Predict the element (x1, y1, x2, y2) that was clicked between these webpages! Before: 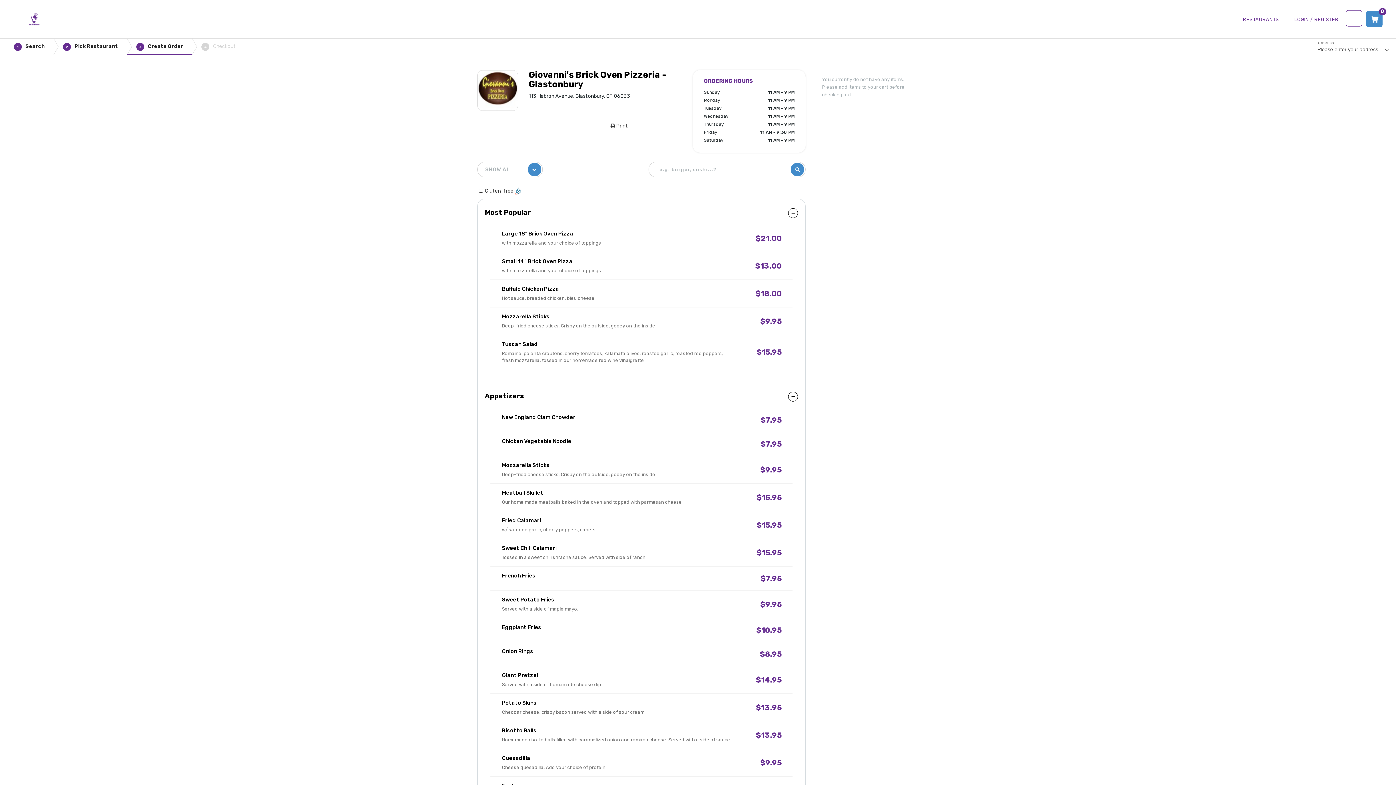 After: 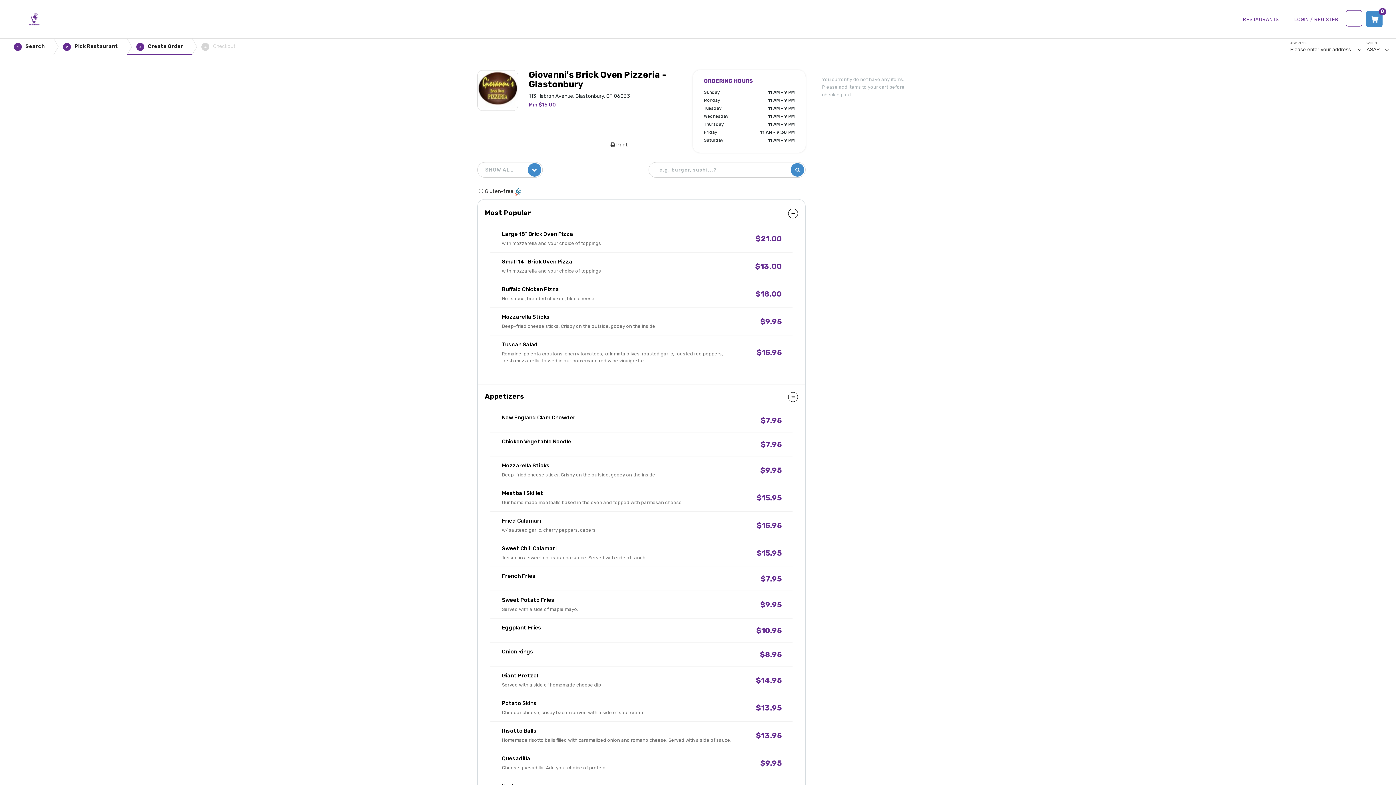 Action: bbox: (791, 162, 804, 176)